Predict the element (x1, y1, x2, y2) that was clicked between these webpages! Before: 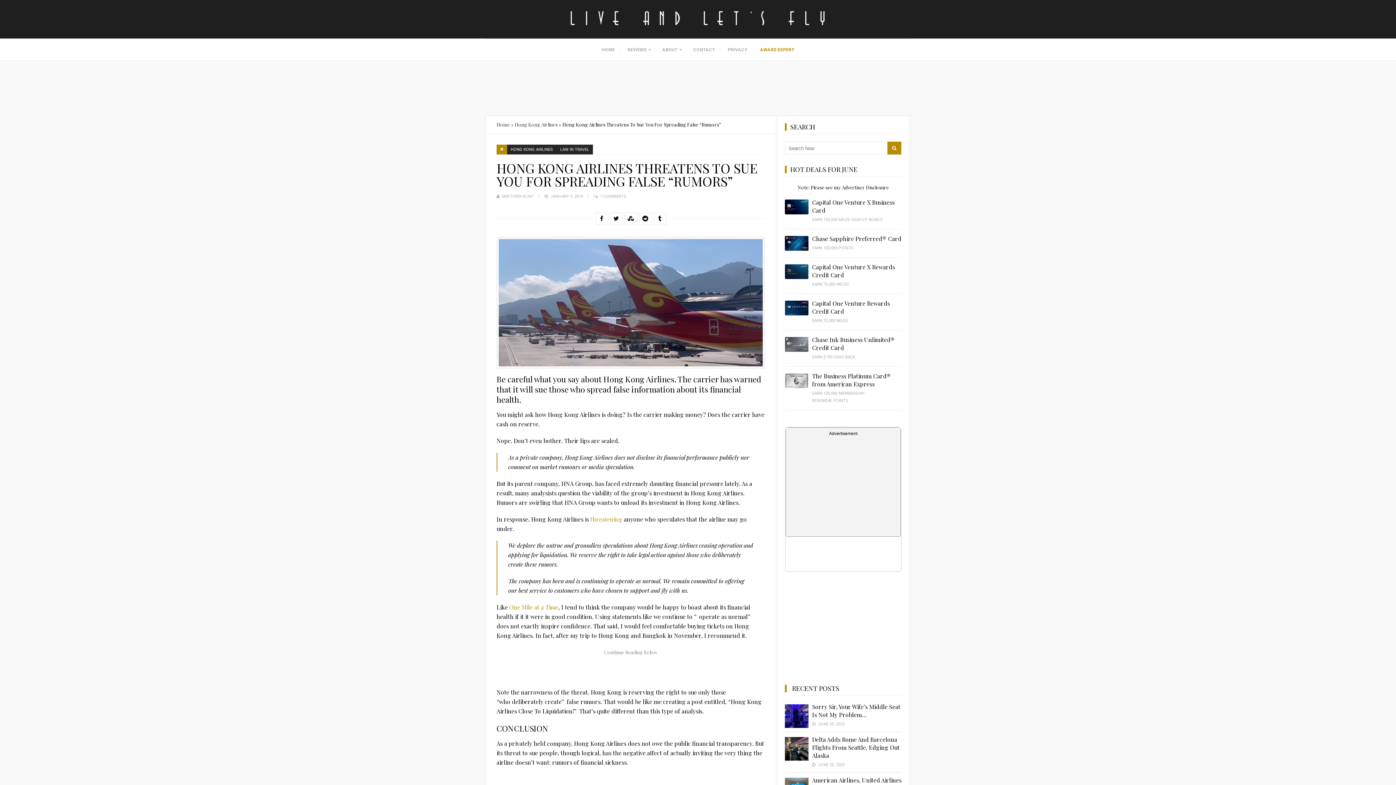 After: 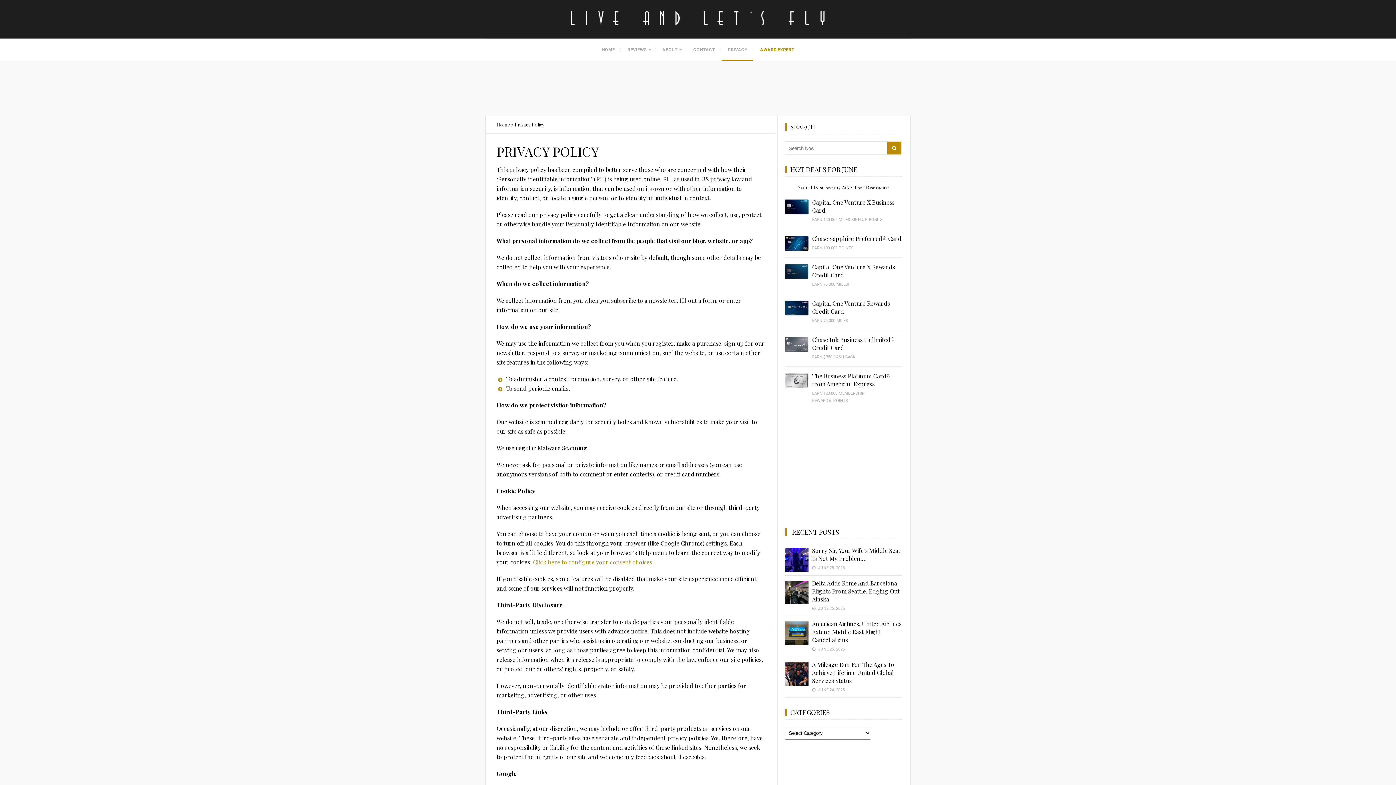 Action: bbox: (722, 38, 753, 60) label: PRIVACY